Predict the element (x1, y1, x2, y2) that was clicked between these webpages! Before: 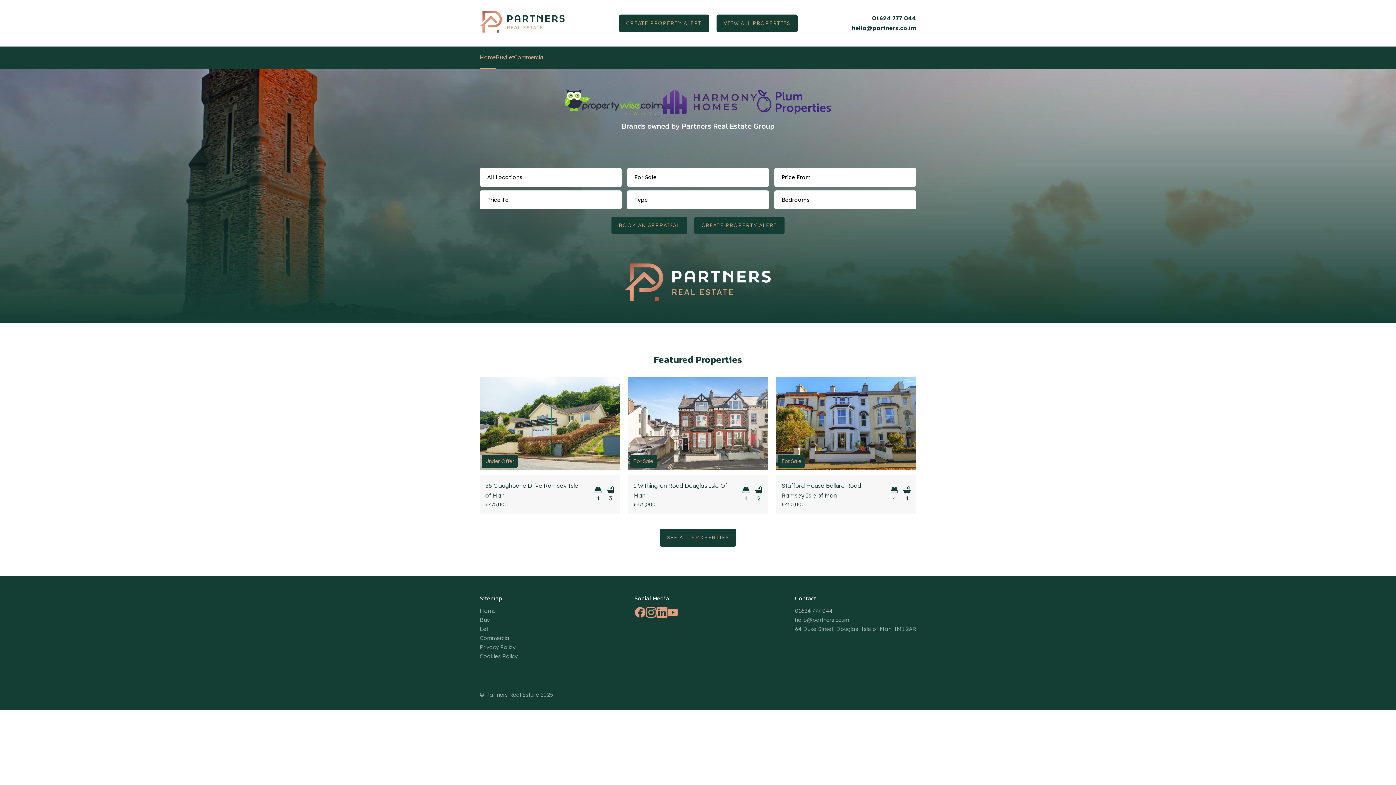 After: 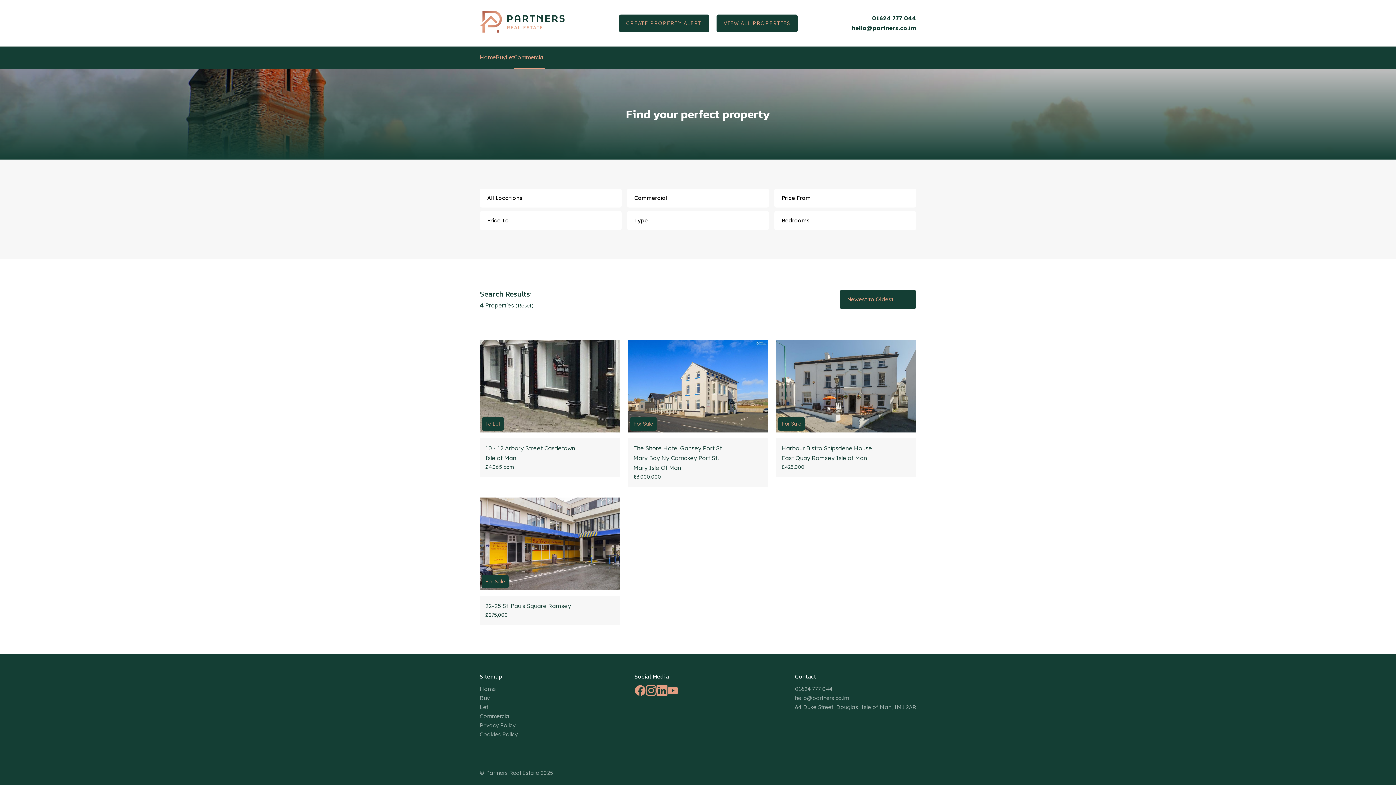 Action: bbox: (514, 46, 544, 68) label: Commercial